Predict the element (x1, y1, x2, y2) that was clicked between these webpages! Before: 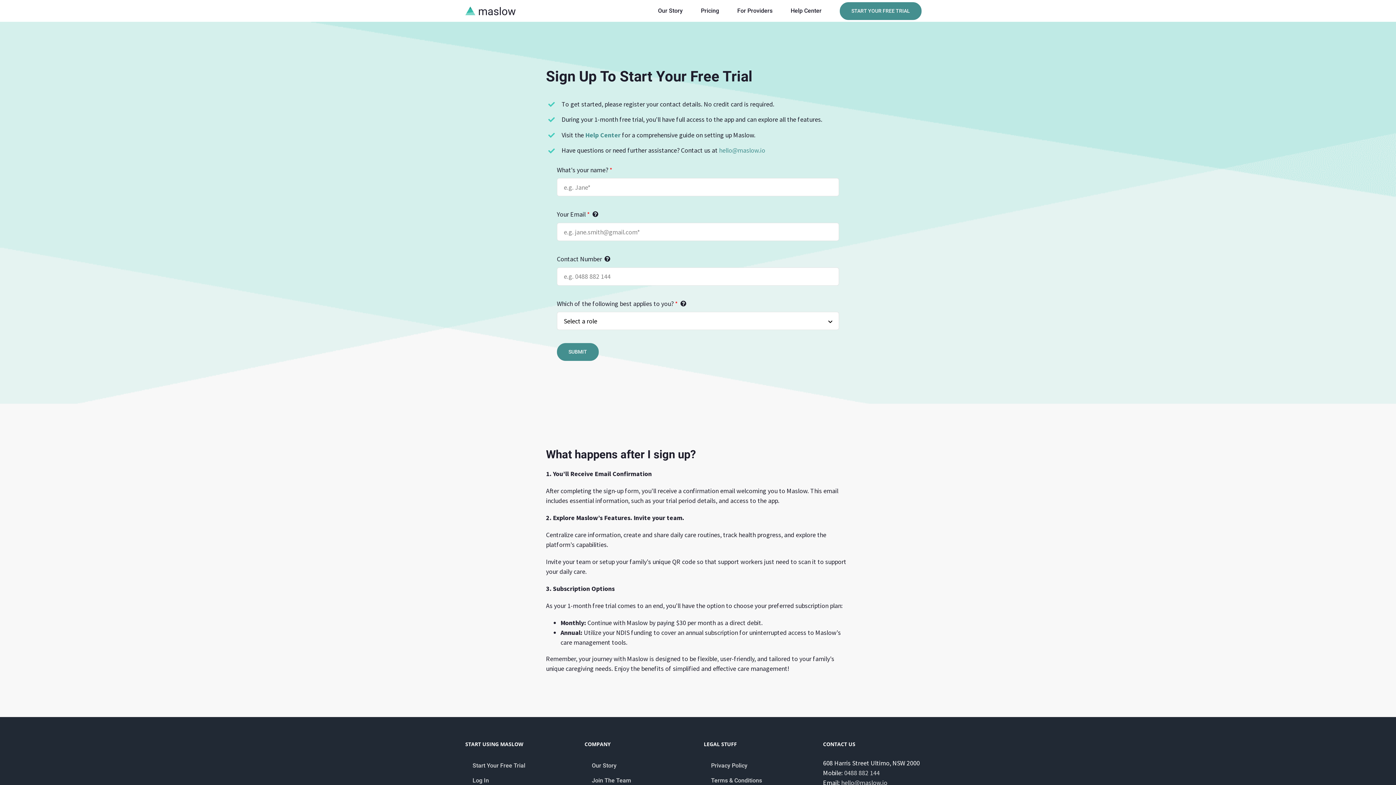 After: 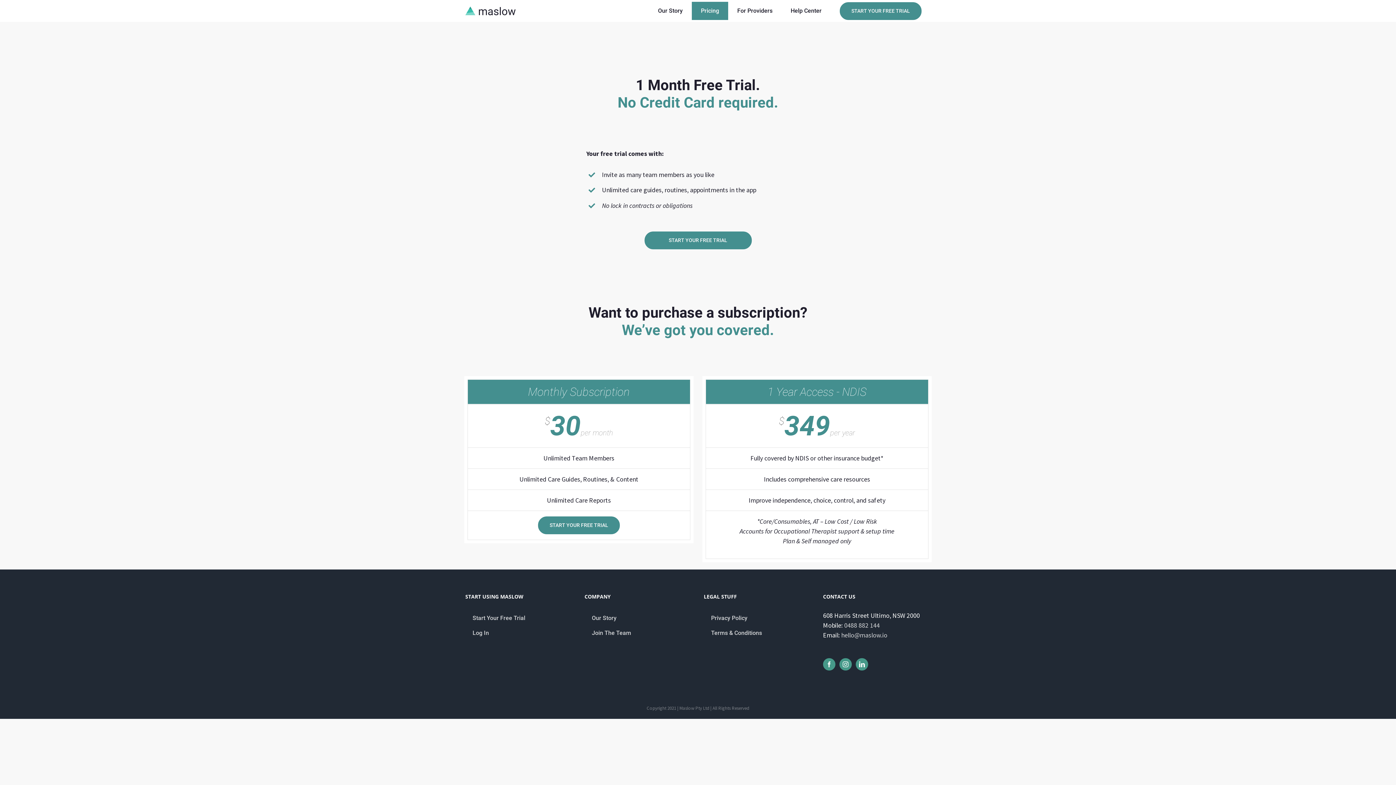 Action: bbox: (692, 1, 728, 20) label: Pricing